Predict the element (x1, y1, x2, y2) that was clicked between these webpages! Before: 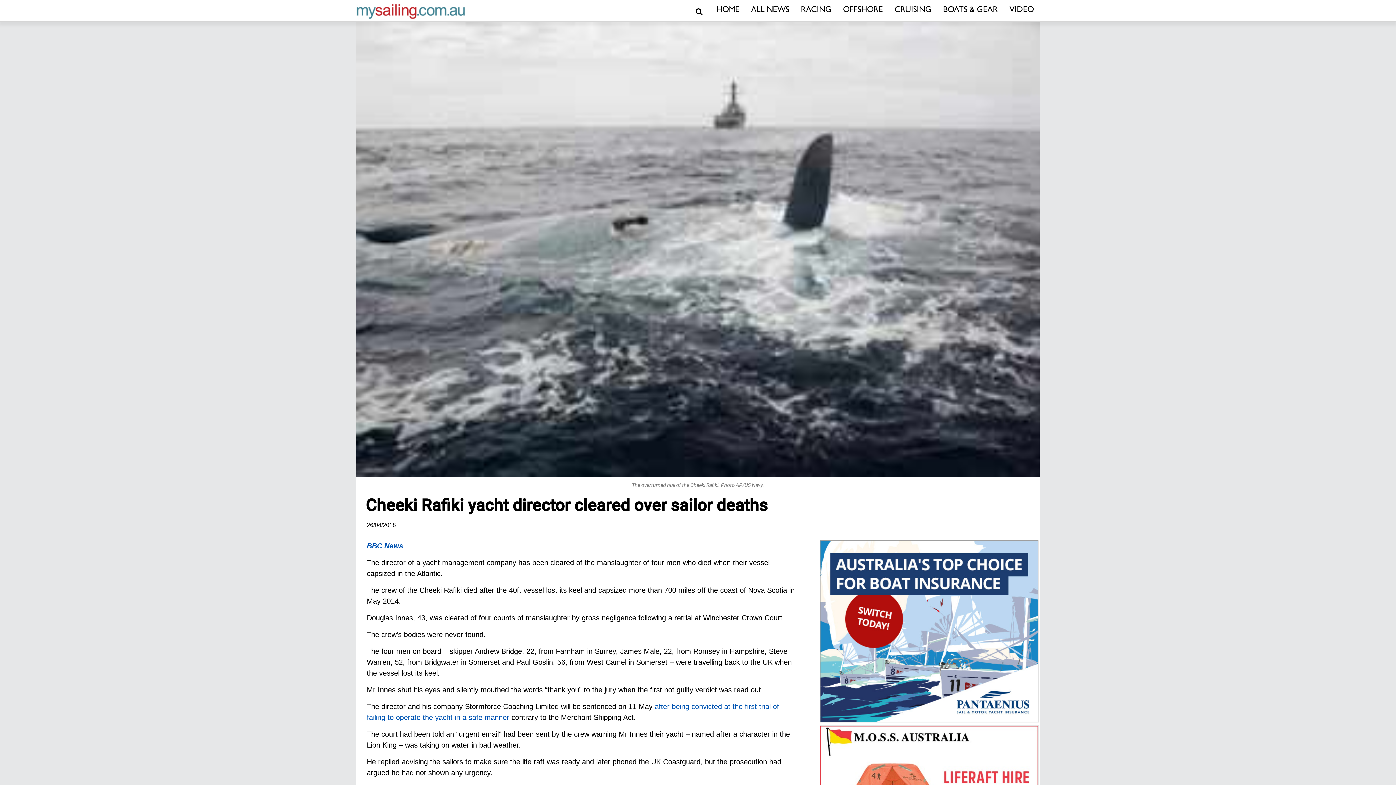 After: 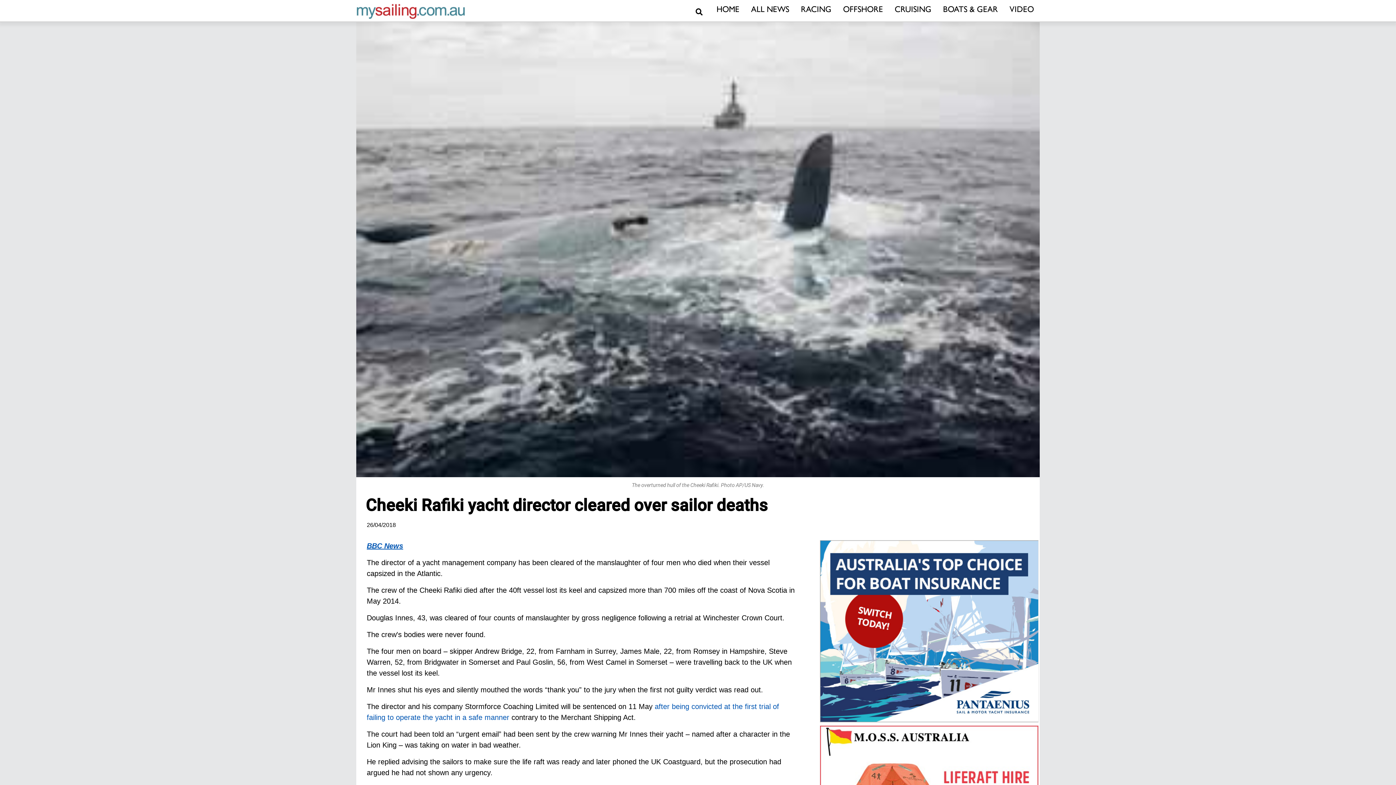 Action: bbox: (366, 542, 403, 550) label: BBC News